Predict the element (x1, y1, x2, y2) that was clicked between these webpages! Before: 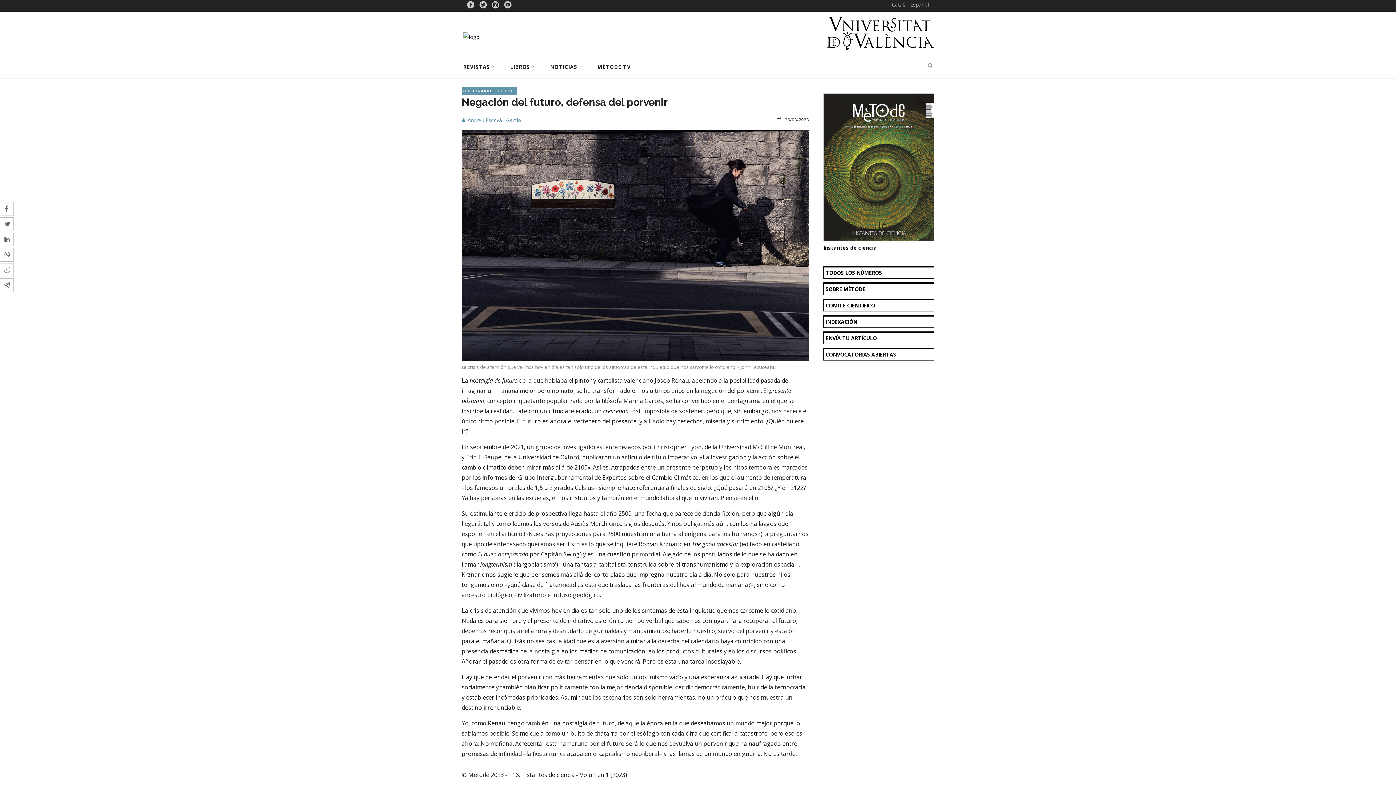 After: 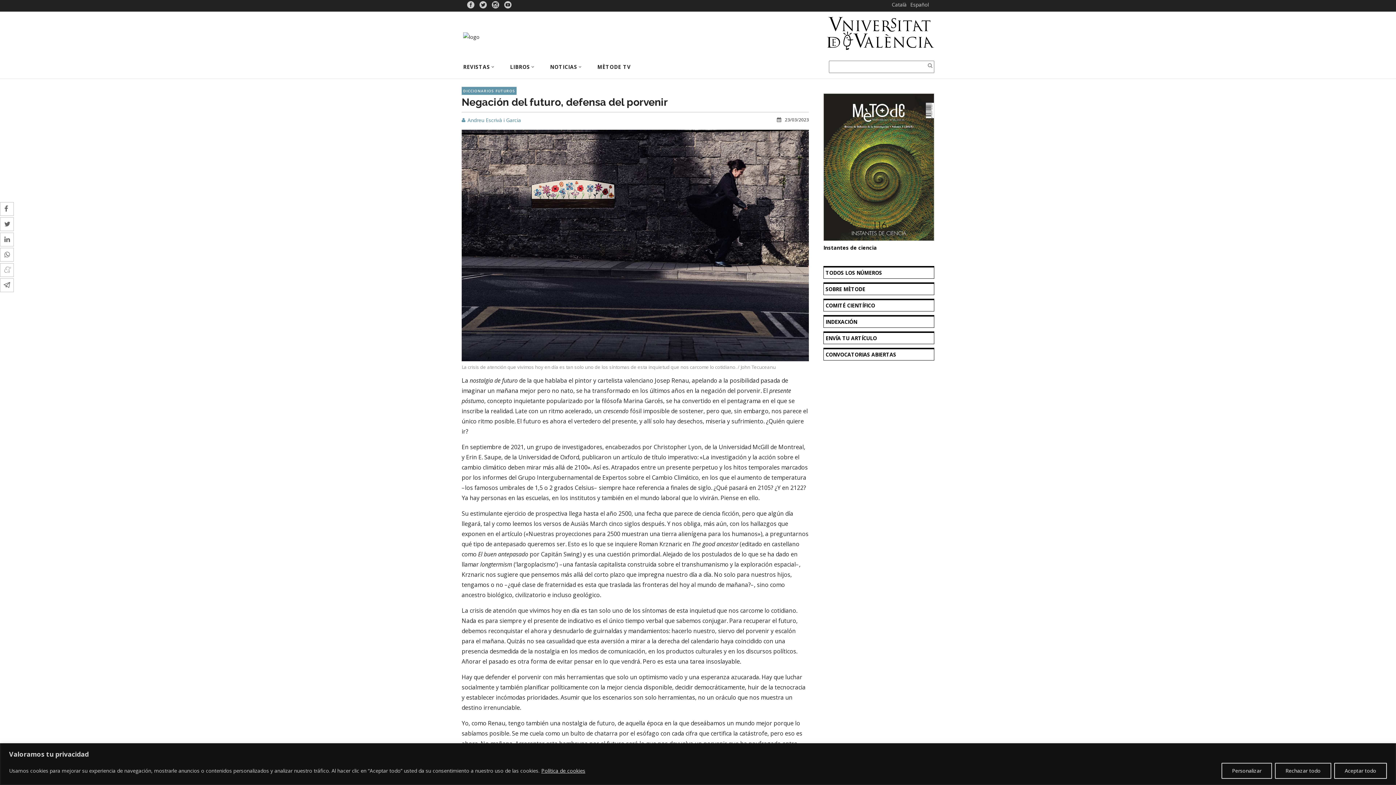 Action: label: LIBROS bbox: (502, 55, 542, 78)